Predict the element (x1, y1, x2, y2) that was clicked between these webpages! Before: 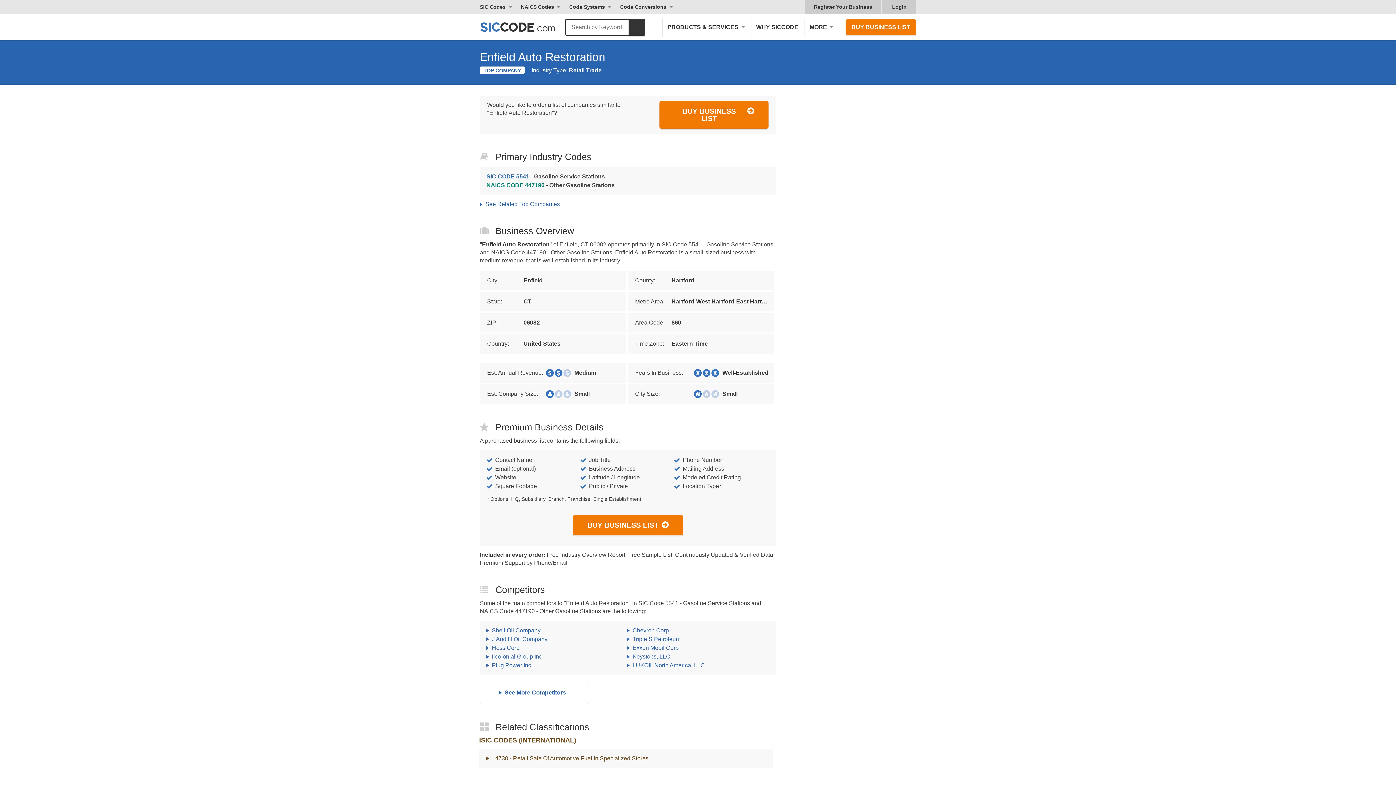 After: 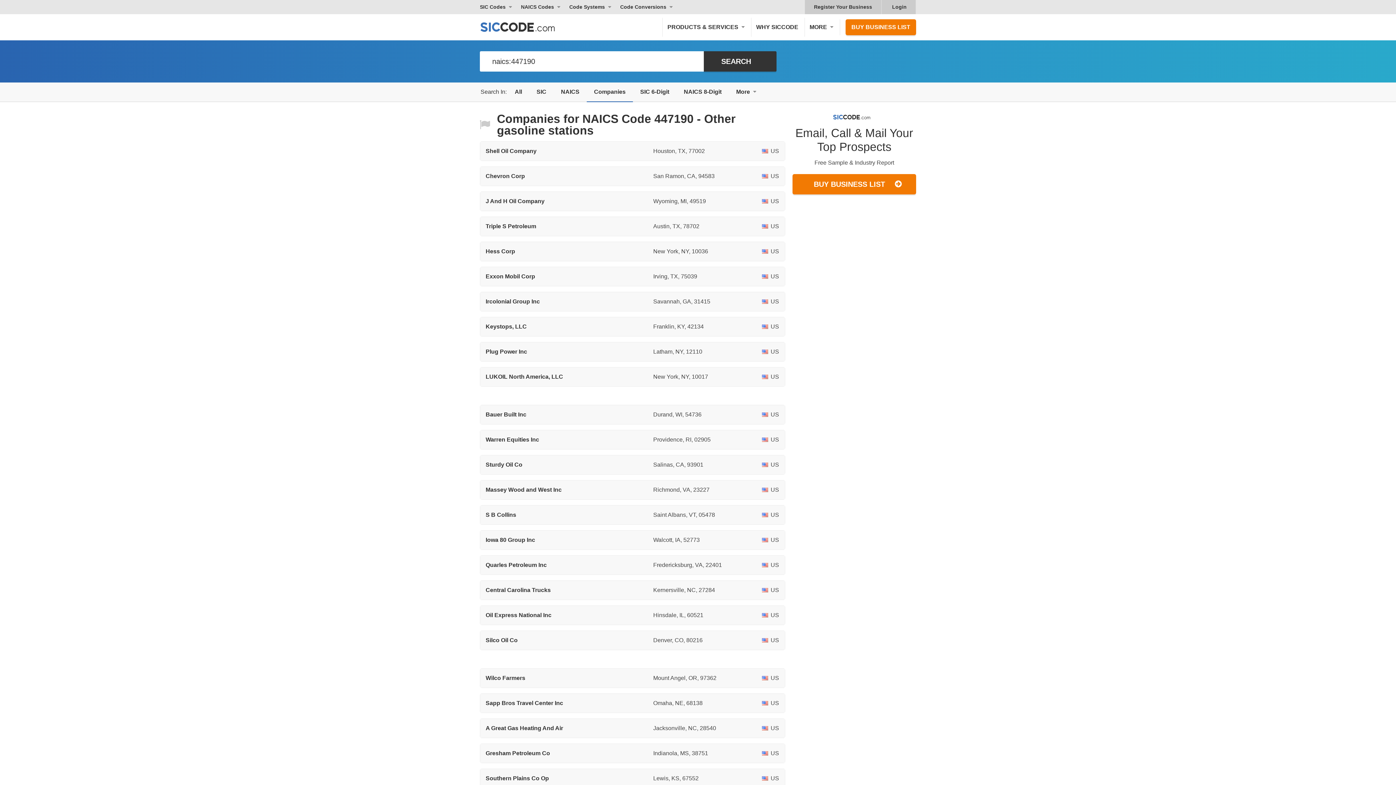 Action: bbox: (480, 200, 563, 208) label: See Related Top Companies